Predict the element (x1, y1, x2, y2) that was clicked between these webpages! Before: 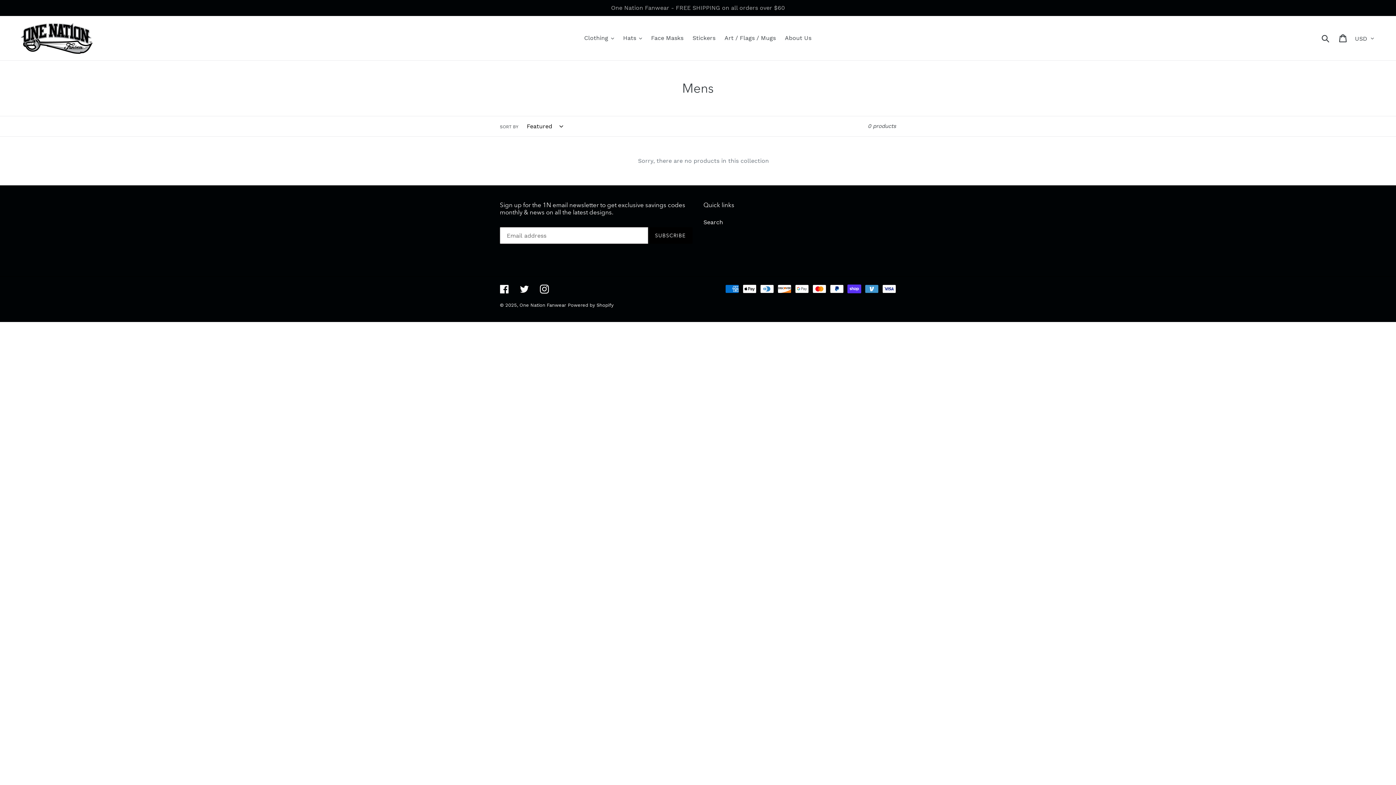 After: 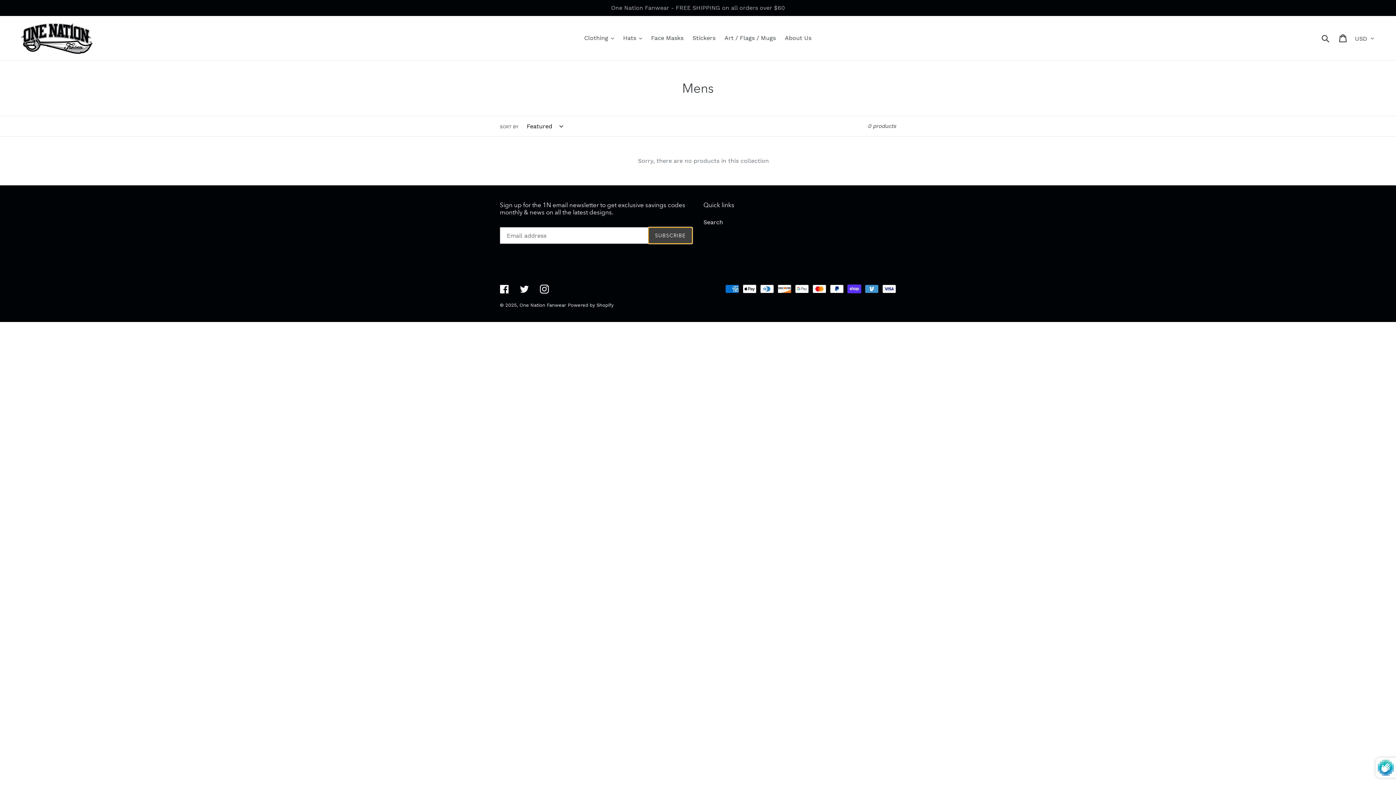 Action: label: SUBSCRIBE bbox: (648, 227, 692, 244)